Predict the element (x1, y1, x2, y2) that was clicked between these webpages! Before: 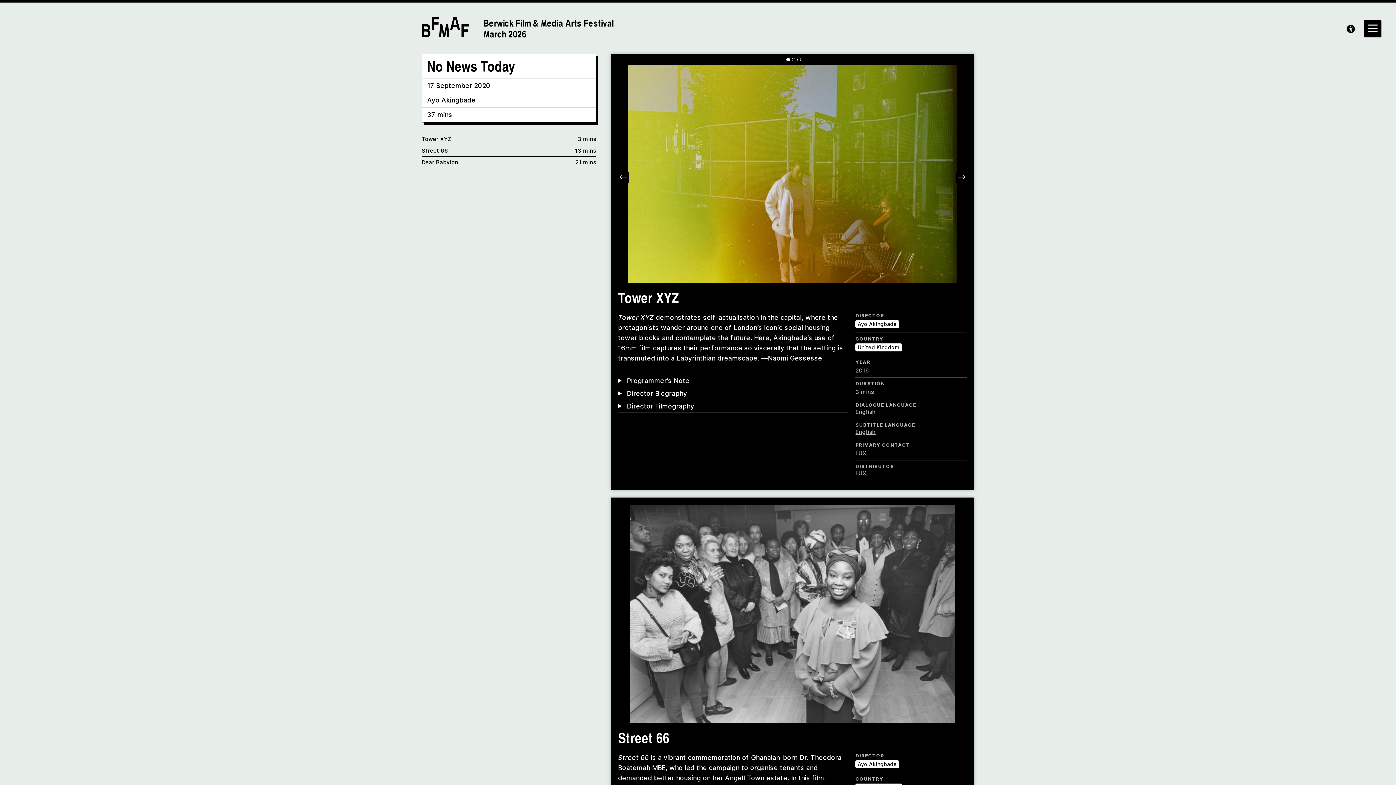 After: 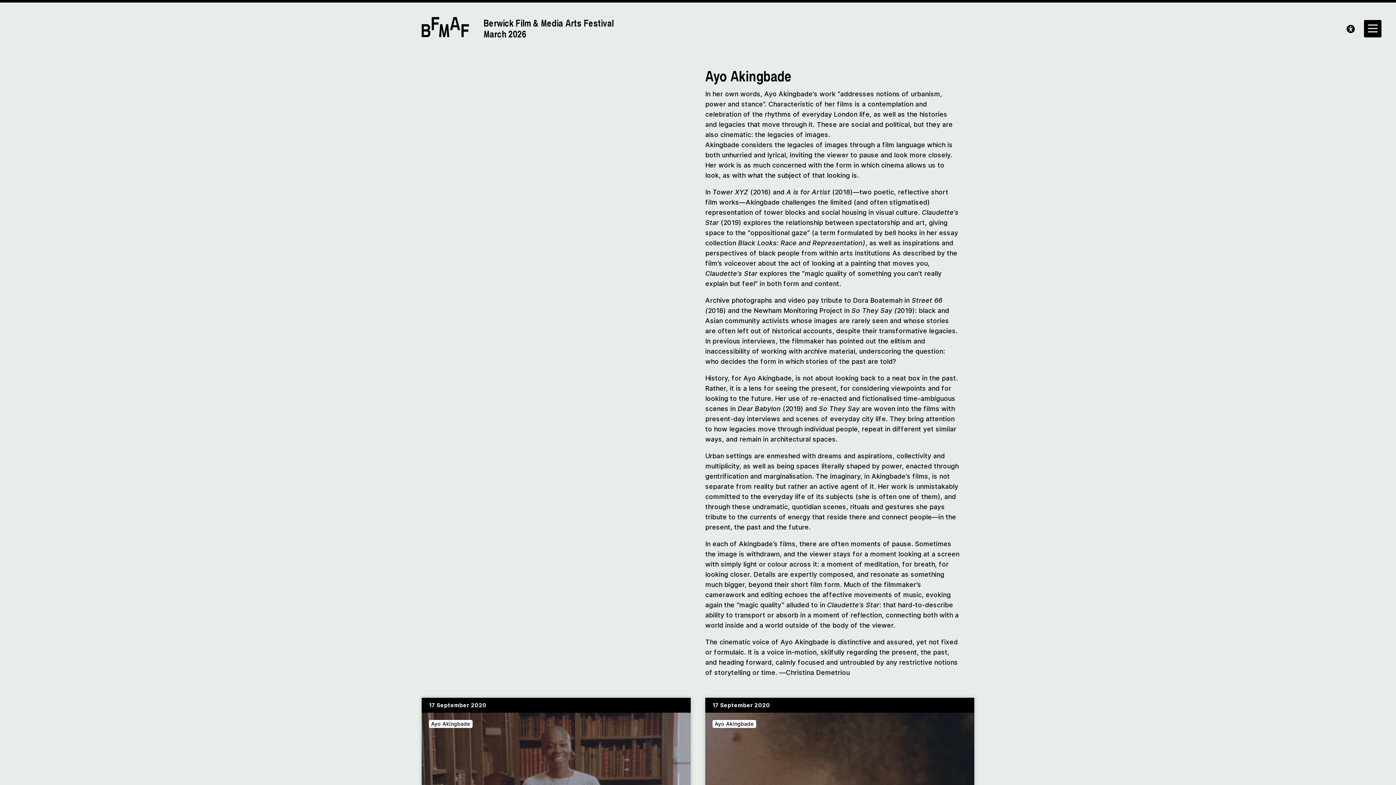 Action: label: Ayo Akingbade bbox: (427, 96, 475, 103)